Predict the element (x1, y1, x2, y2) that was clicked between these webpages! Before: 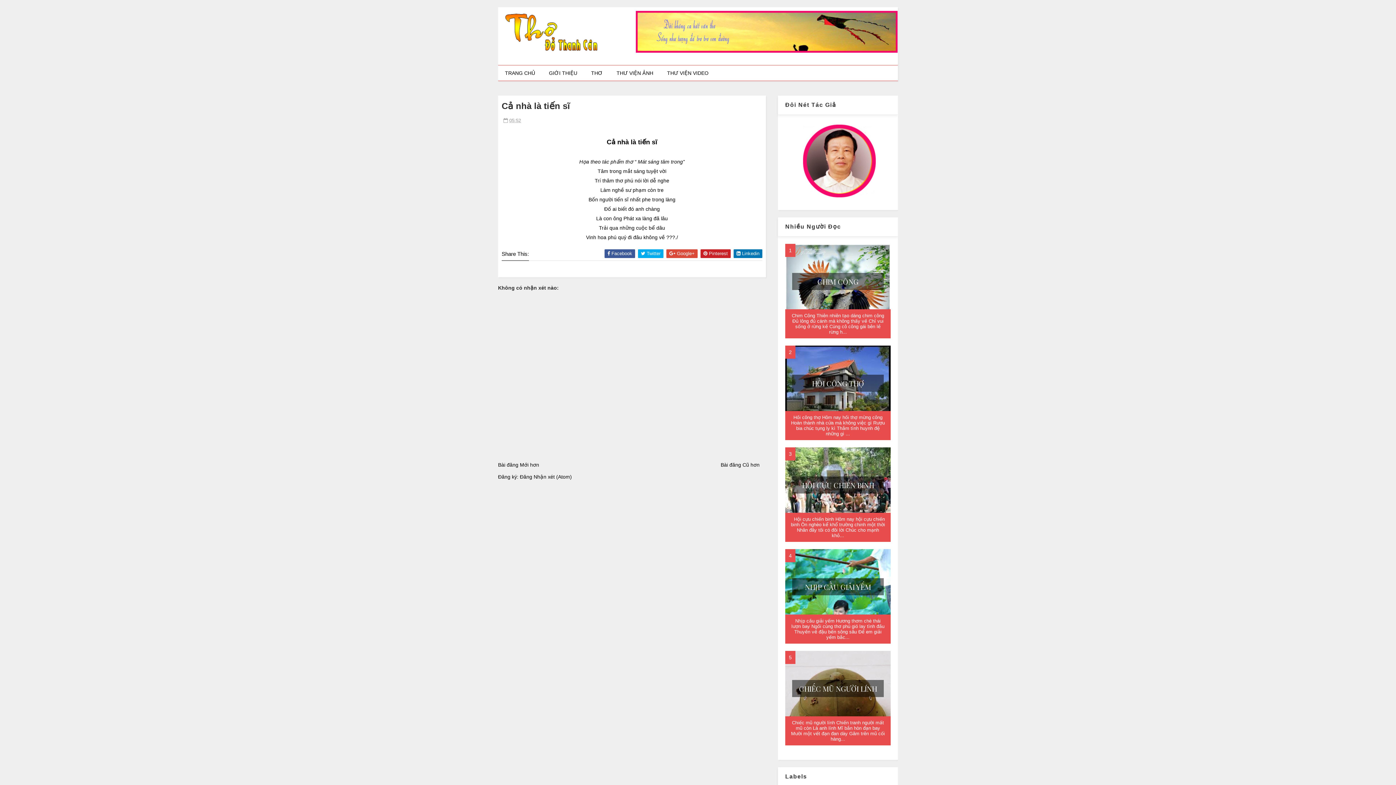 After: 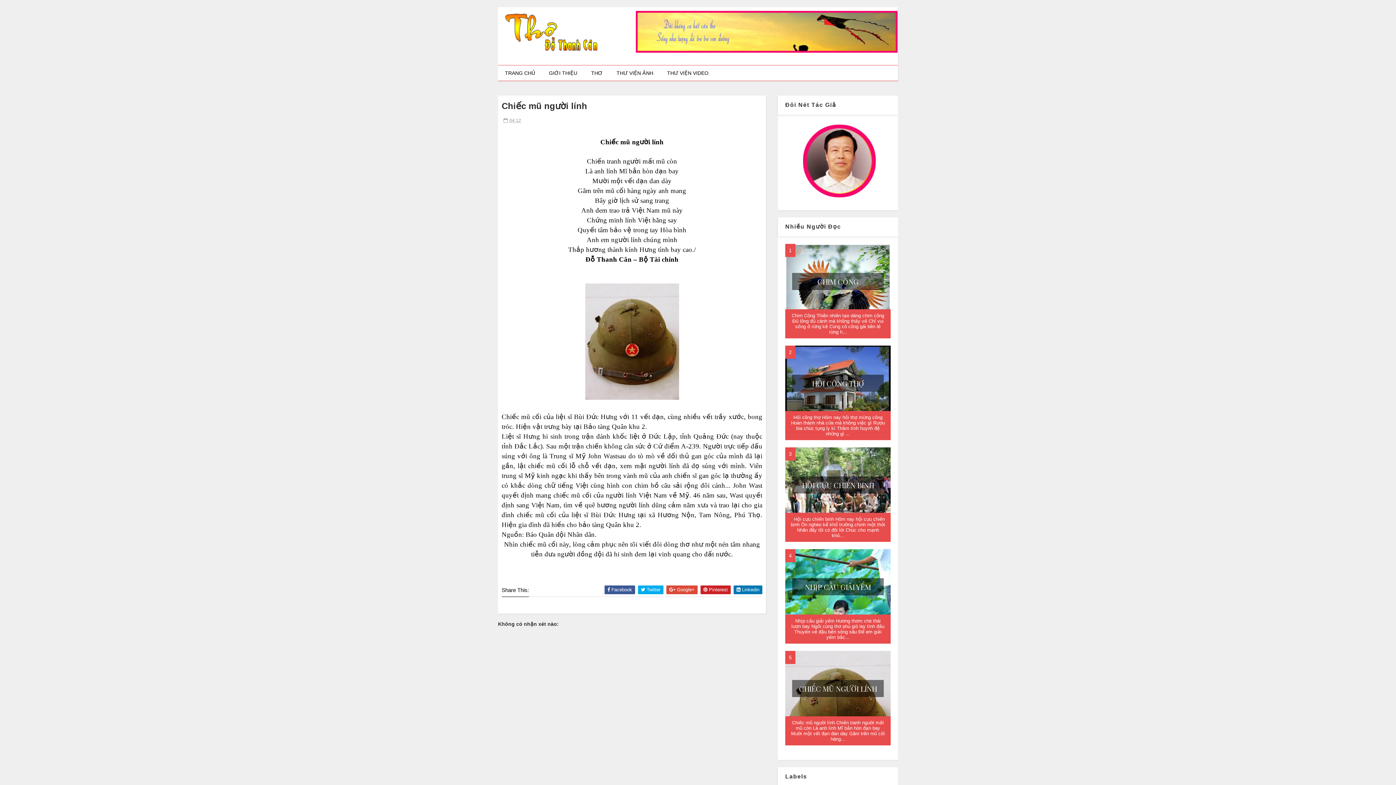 Action: label: CHIẾC MŨ NGƯỜI LÍNH bbox: (792, 680, 884, 697)